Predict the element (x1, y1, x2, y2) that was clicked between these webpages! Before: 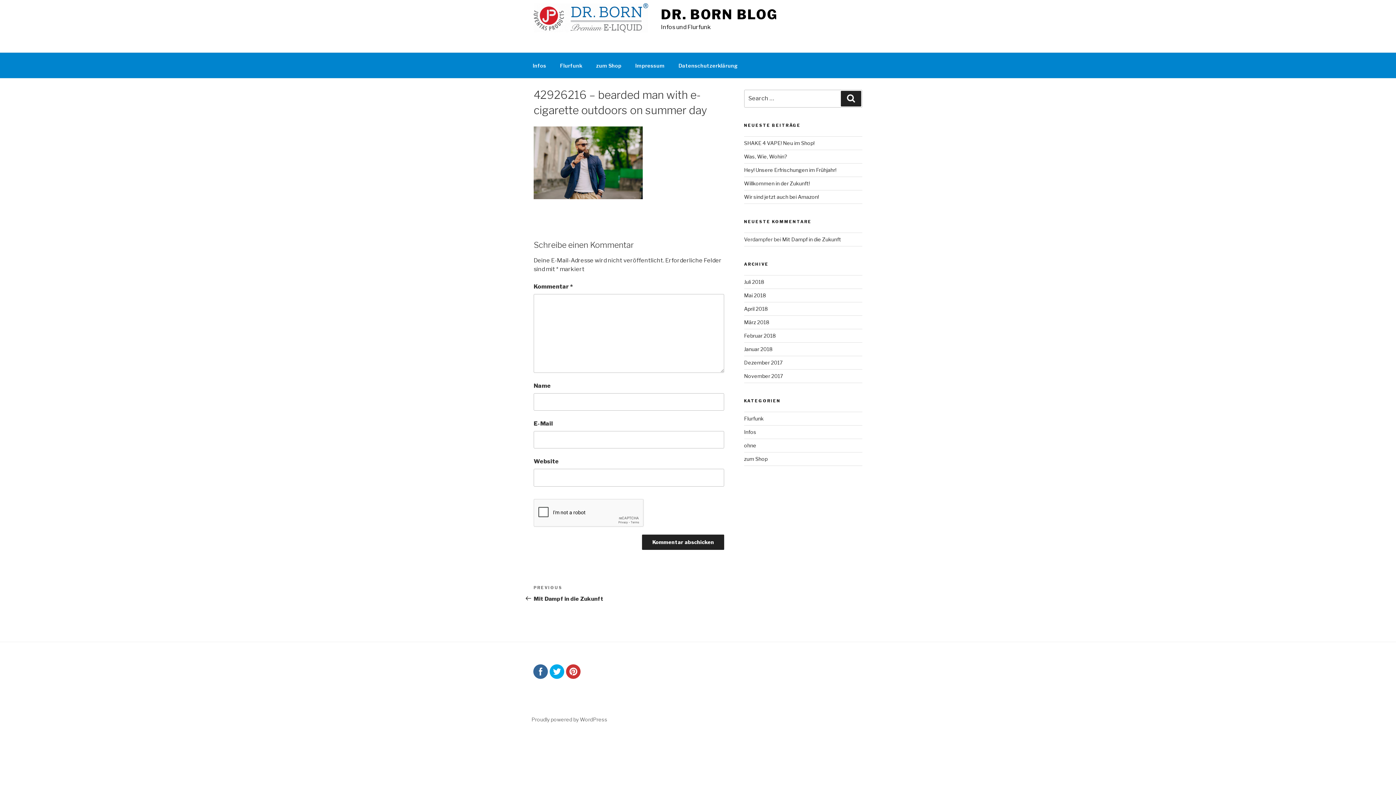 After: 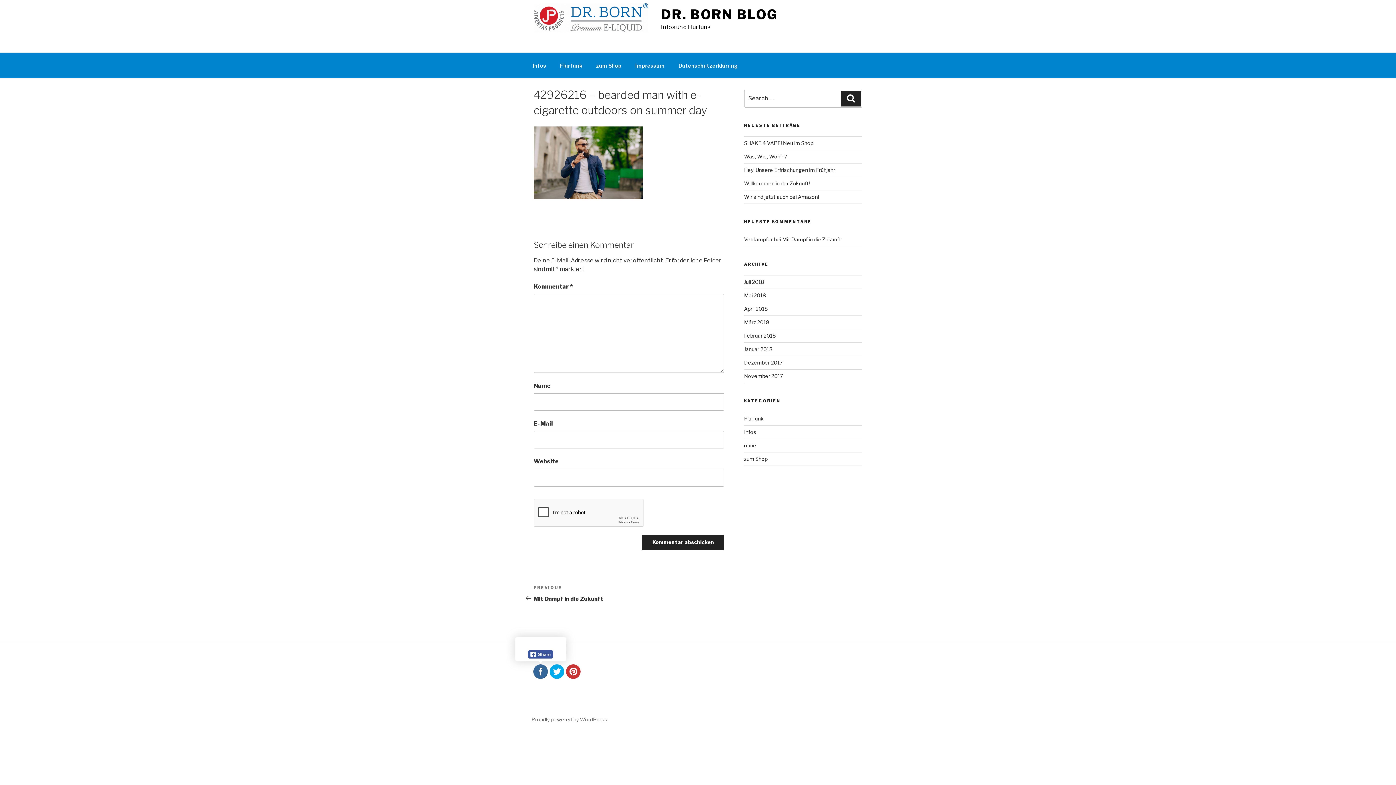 Action: bbox: (533, 664, 548, 679)